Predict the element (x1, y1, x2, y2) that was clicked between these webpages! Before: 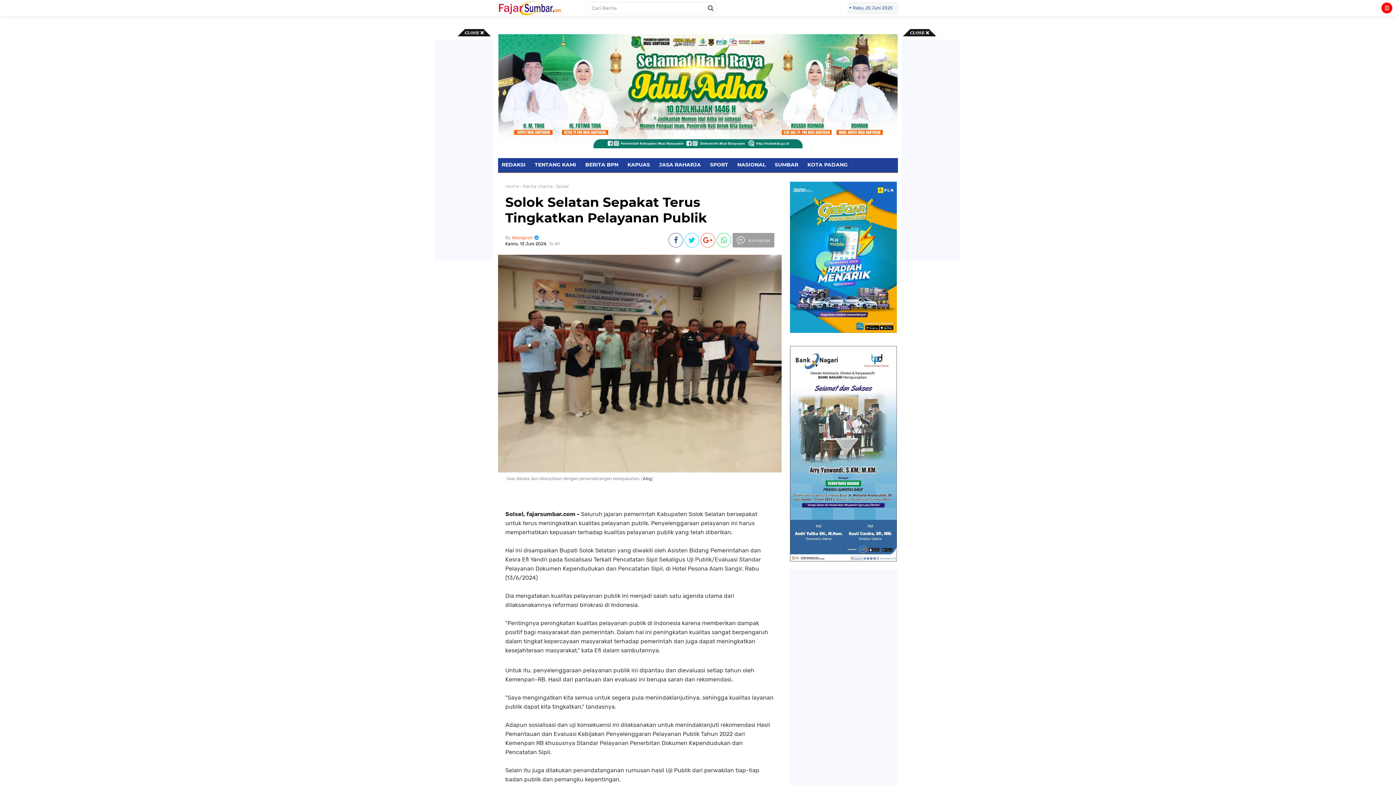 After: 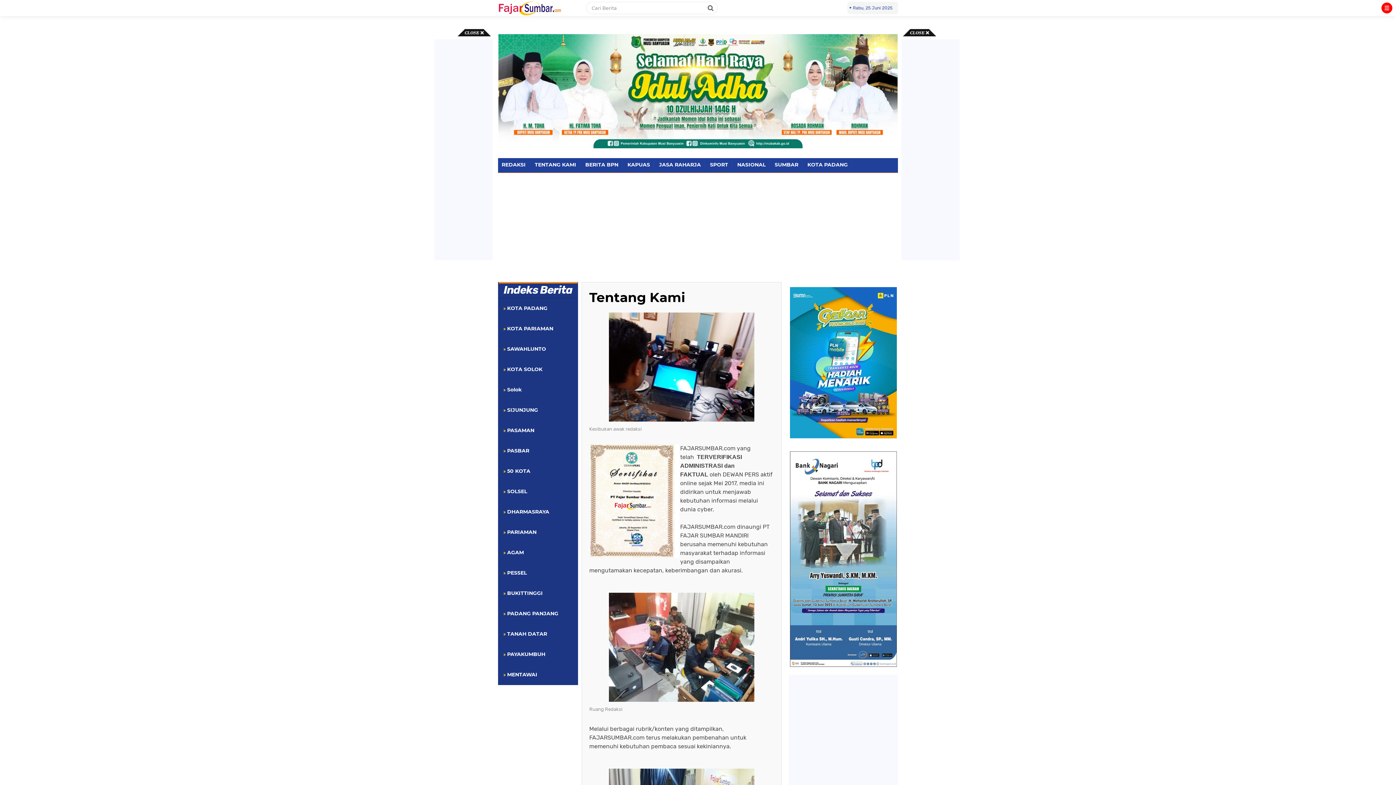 Action: label: TENTANG KAMI bbox: (531, 158, 580, 172)